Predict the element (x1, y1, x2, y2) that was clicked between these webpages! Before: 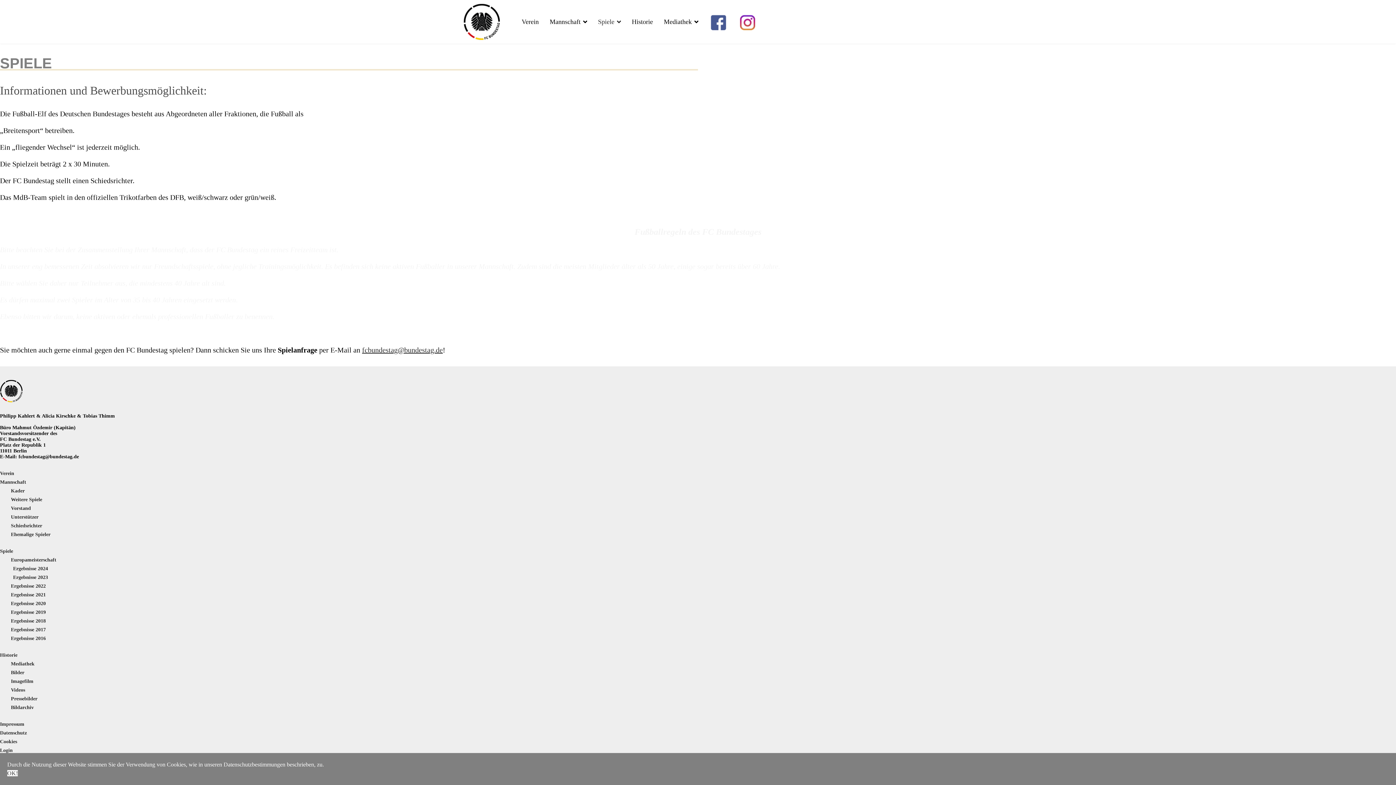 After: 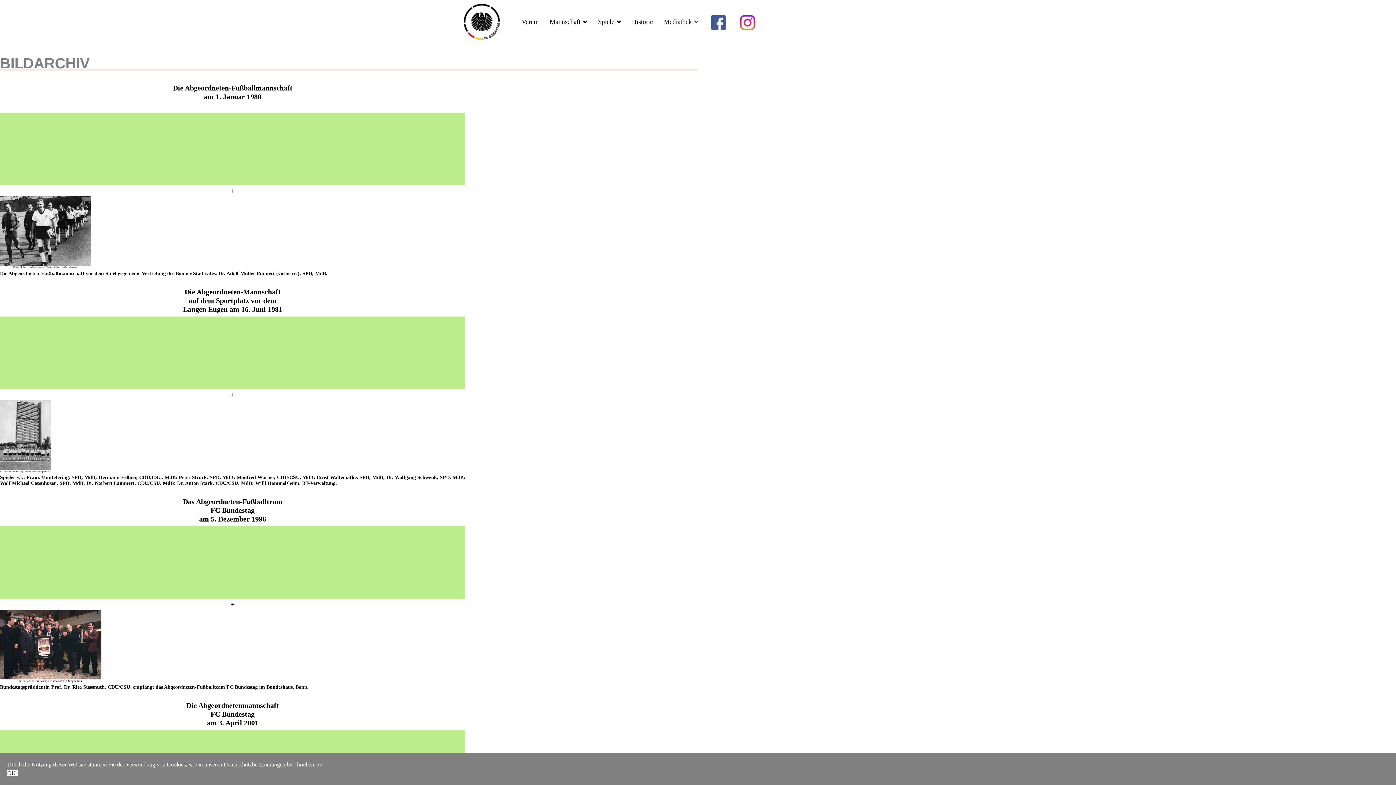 Action: bbox: (10, 705, 33, 710) label: Bildarchiv